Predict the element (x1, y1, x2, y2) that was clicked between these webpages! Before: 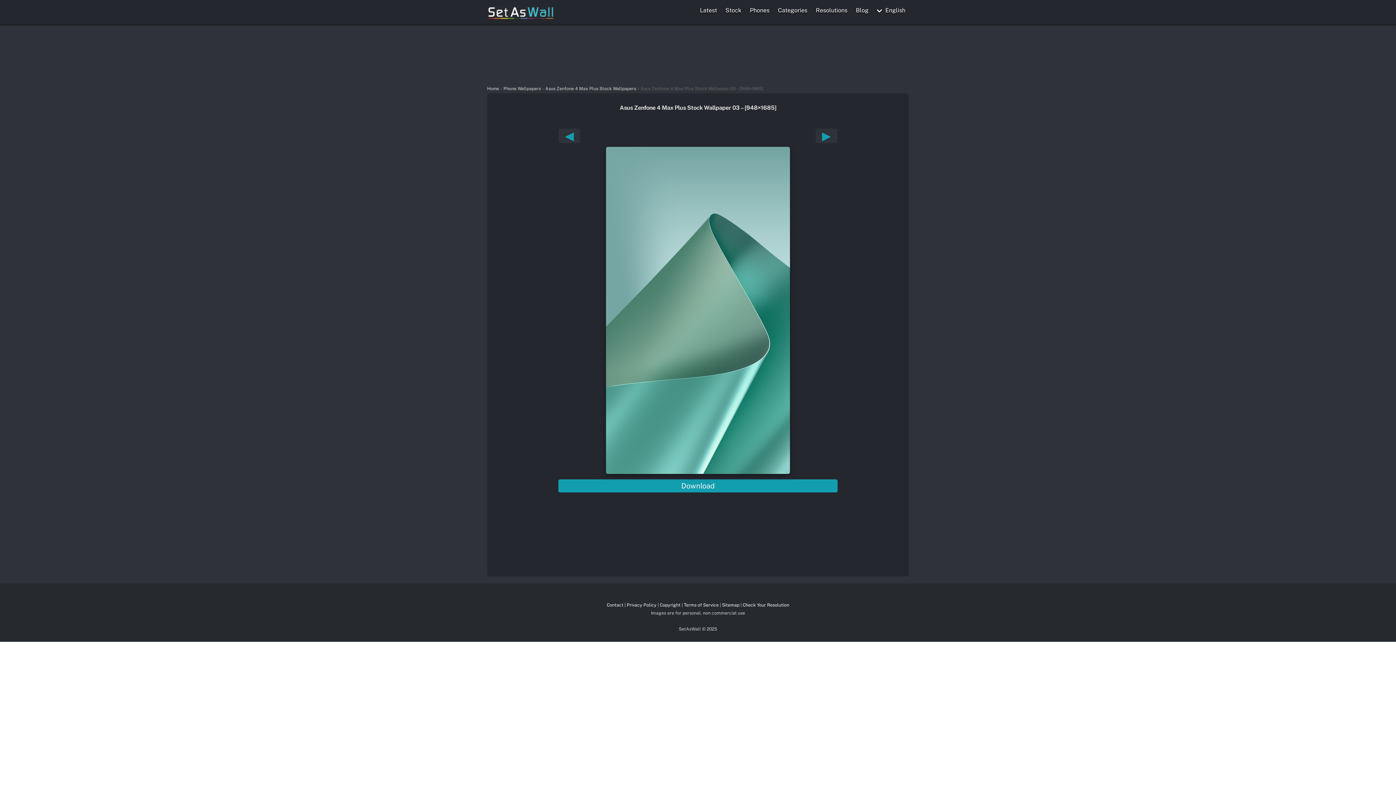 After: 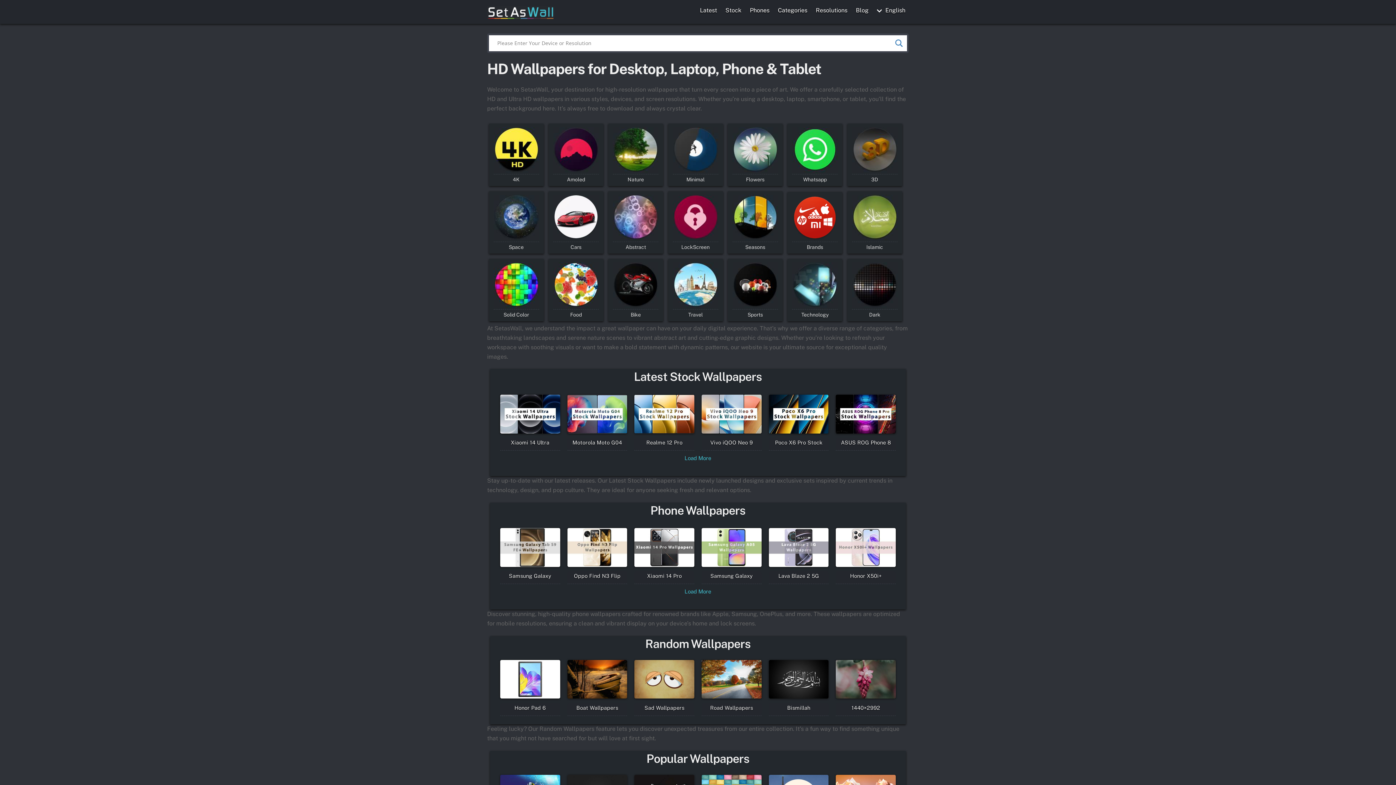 Action: label: Home bbox: (487, 86, 499, 91)